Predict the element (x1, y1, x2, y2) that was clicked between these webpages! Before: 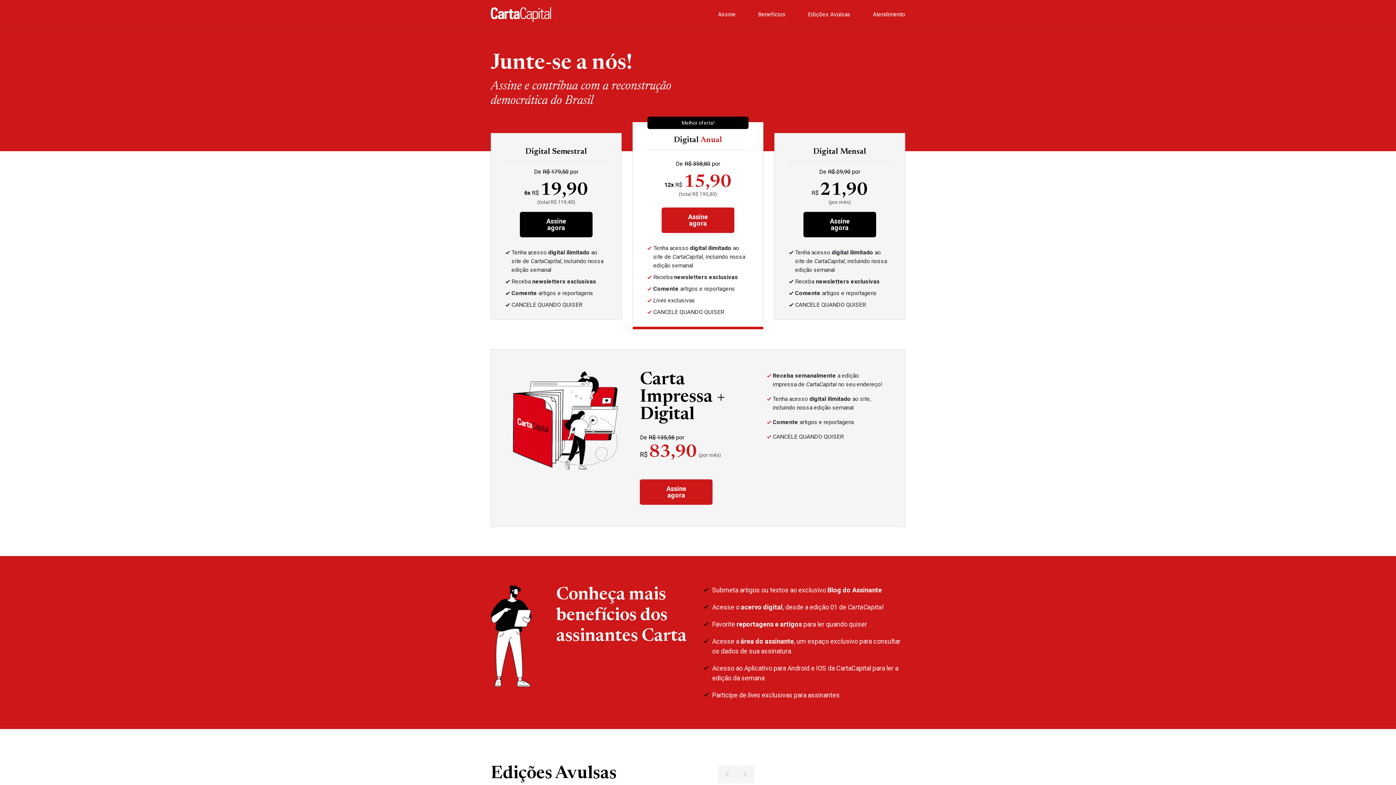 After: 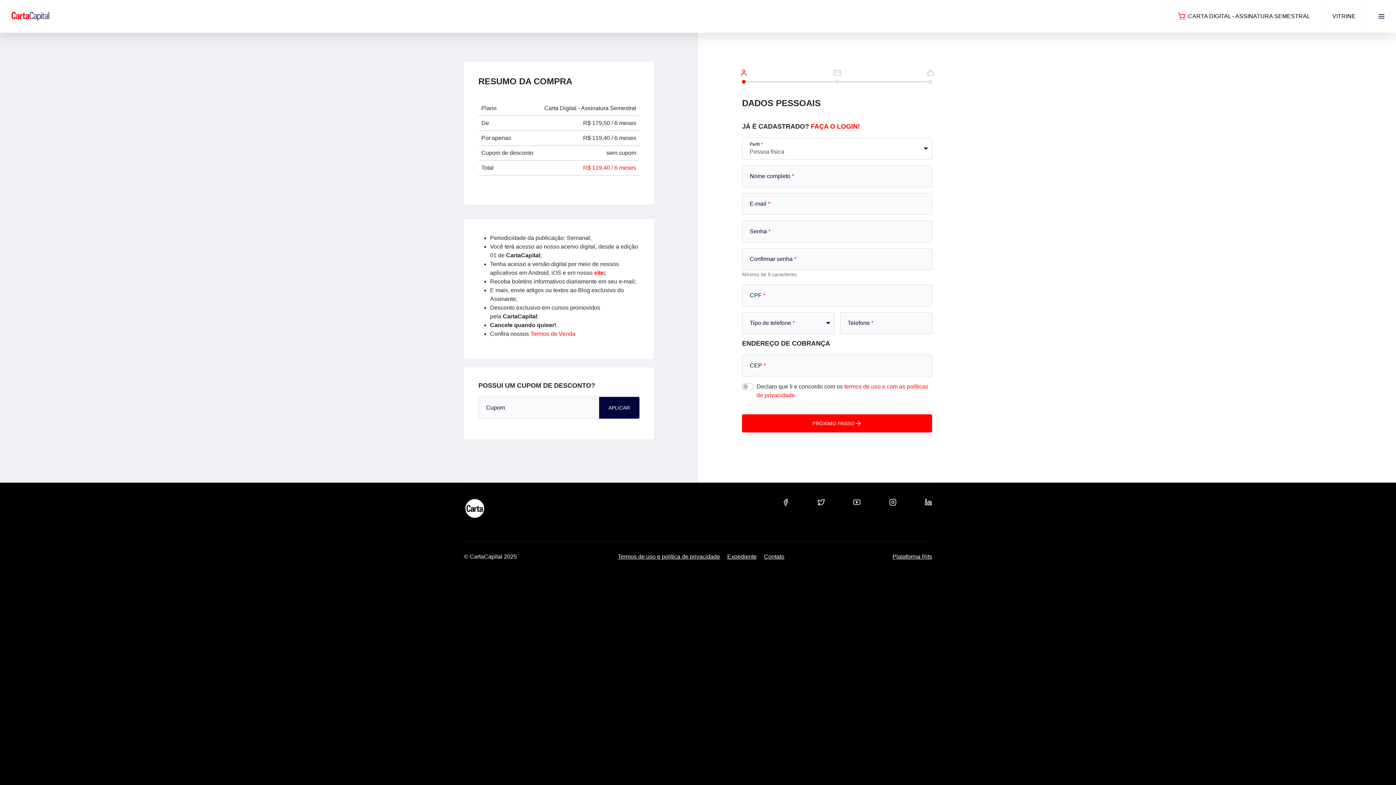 Action: bbox: (524, 189, 588, 197) label: 6x R$ 19,90